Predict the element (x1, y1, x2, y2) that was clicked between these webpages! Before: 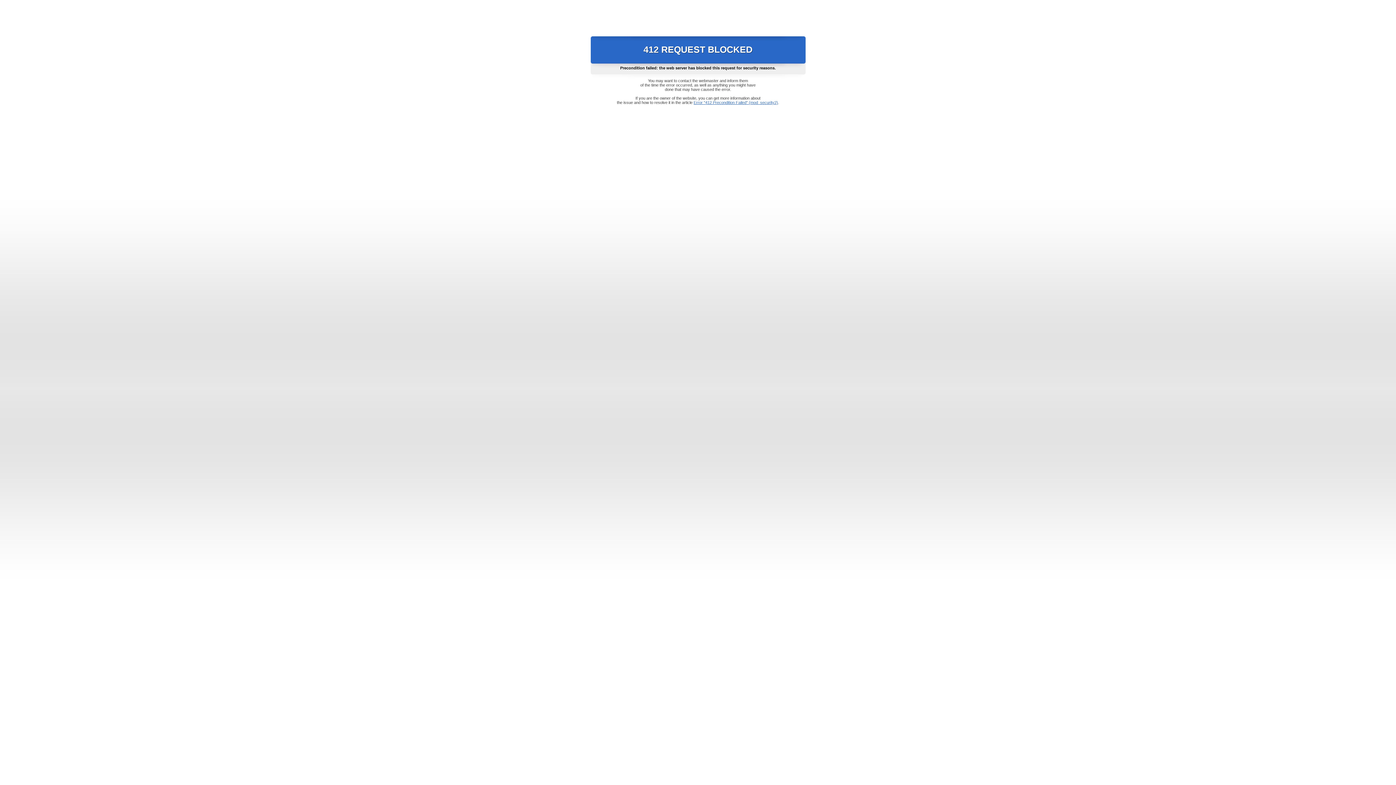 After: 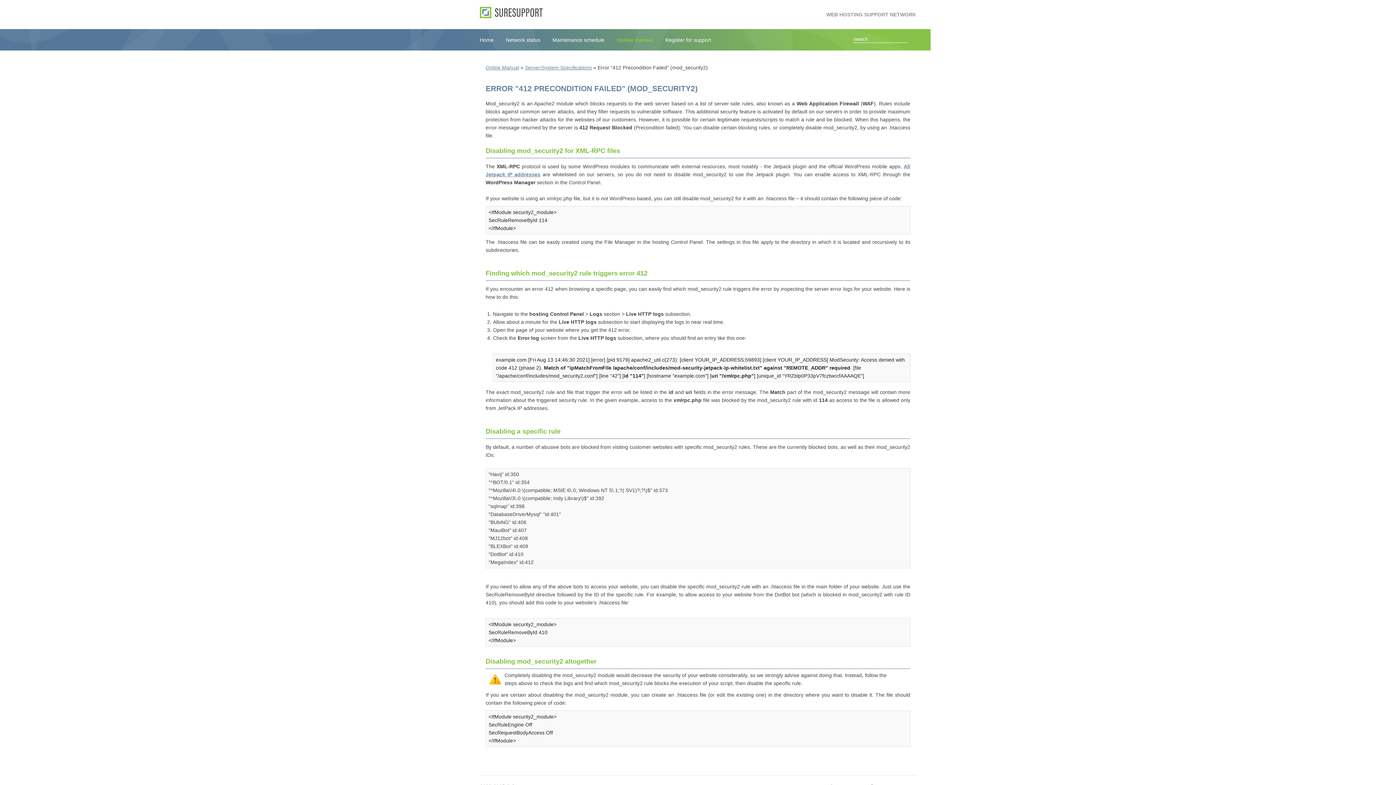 Action: label: Error "412 Precondition Failed" (mod_security2) bbox: (693, 100, 778, 104)